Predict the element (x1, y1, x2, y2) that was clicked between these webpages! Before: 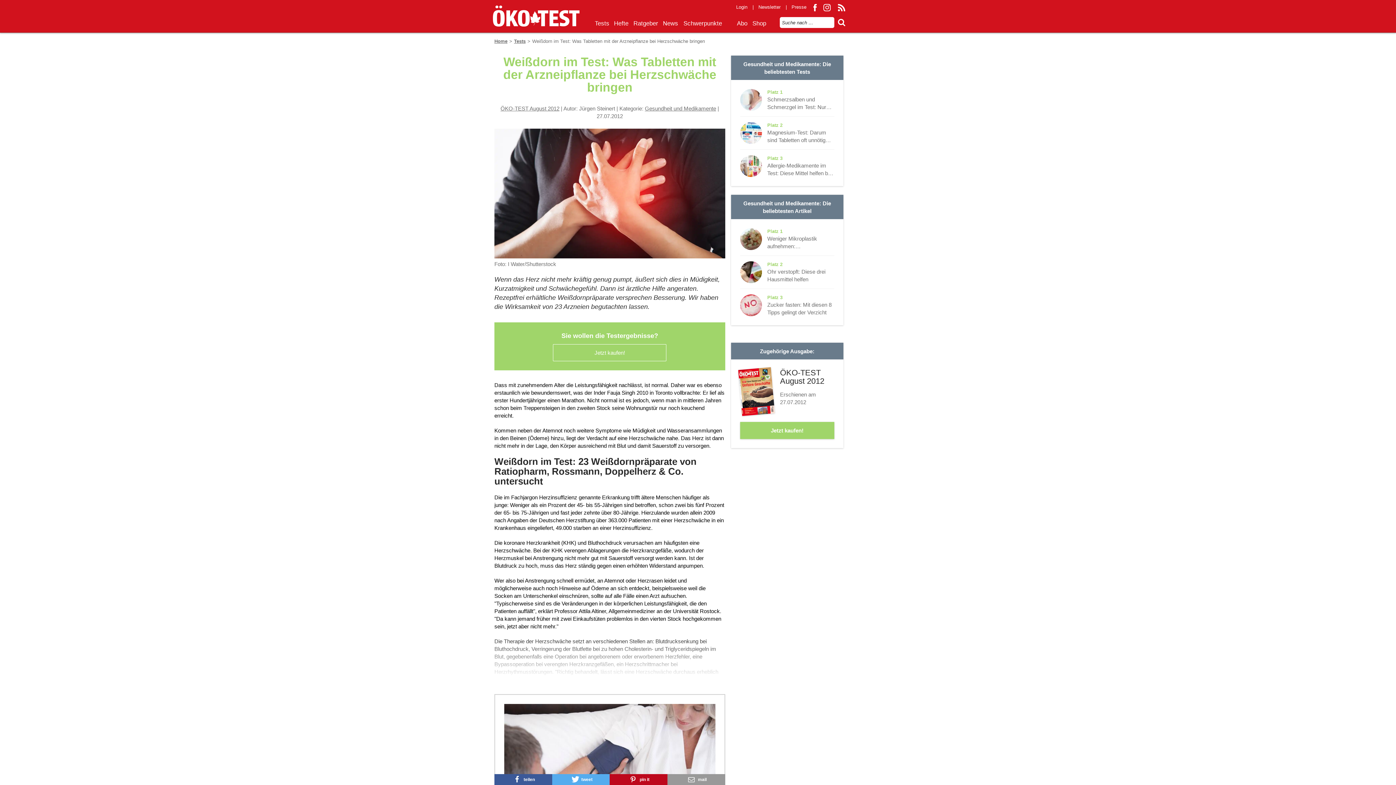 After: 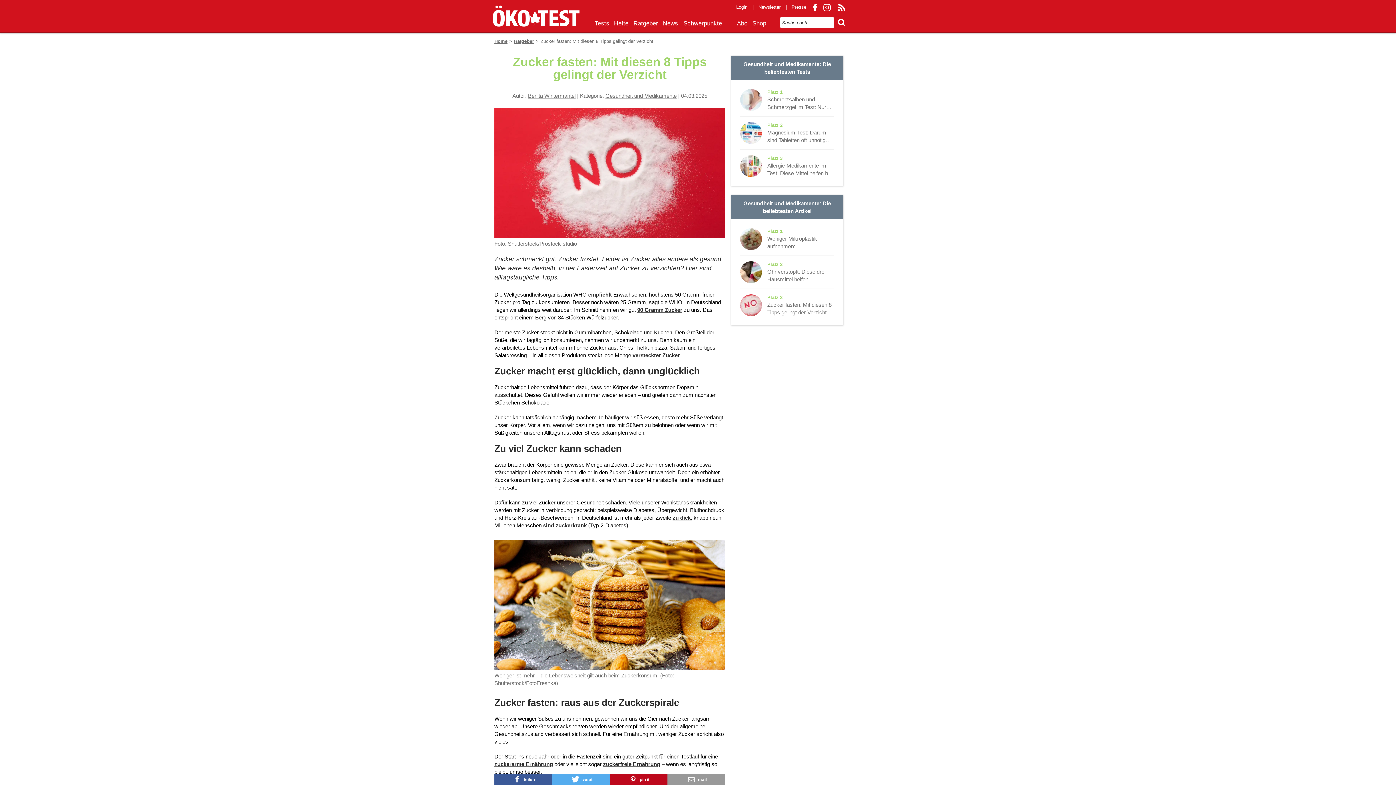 Action: label: Platz 3
Zucker fasten: Mit diesen 8 Tipps gelingt der Verzicht bbox: (740, 294, 834, 316)